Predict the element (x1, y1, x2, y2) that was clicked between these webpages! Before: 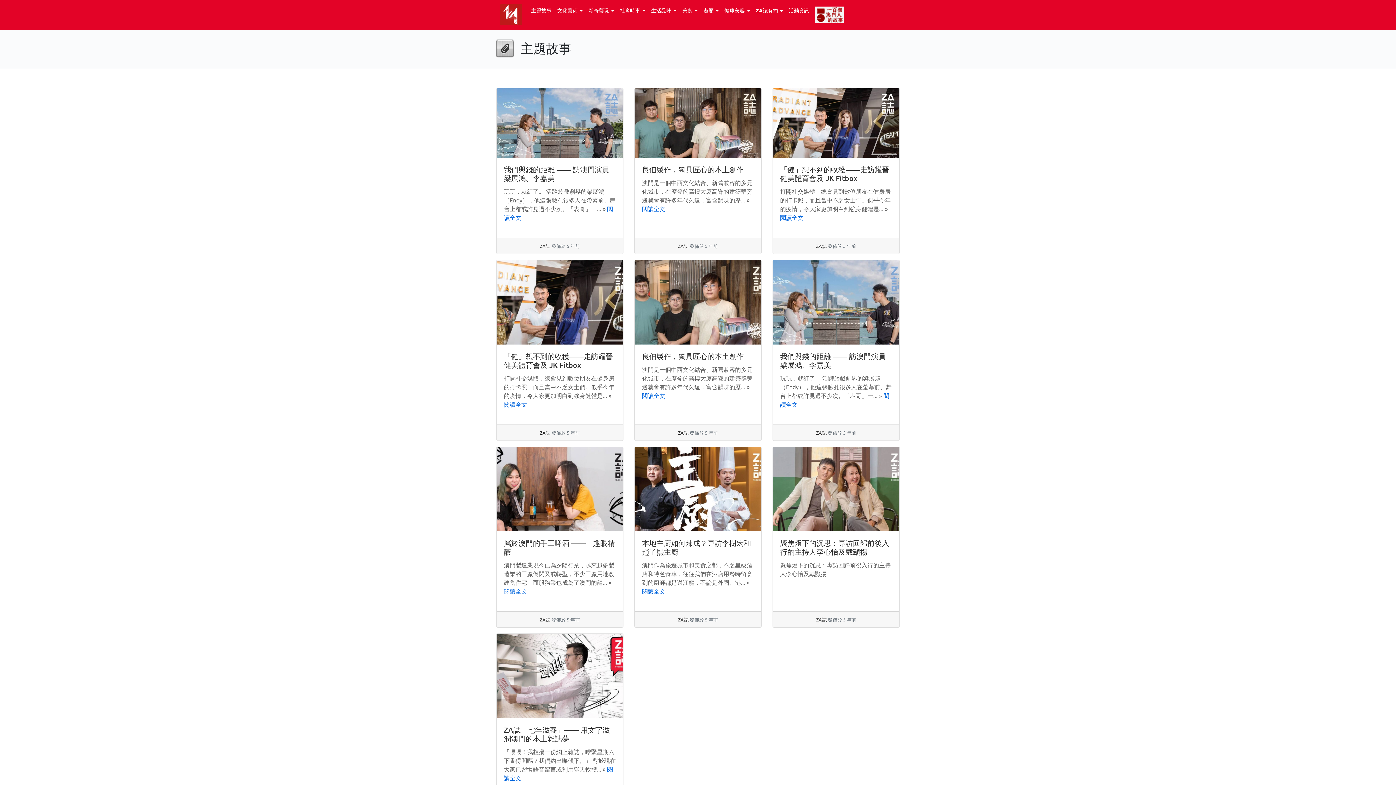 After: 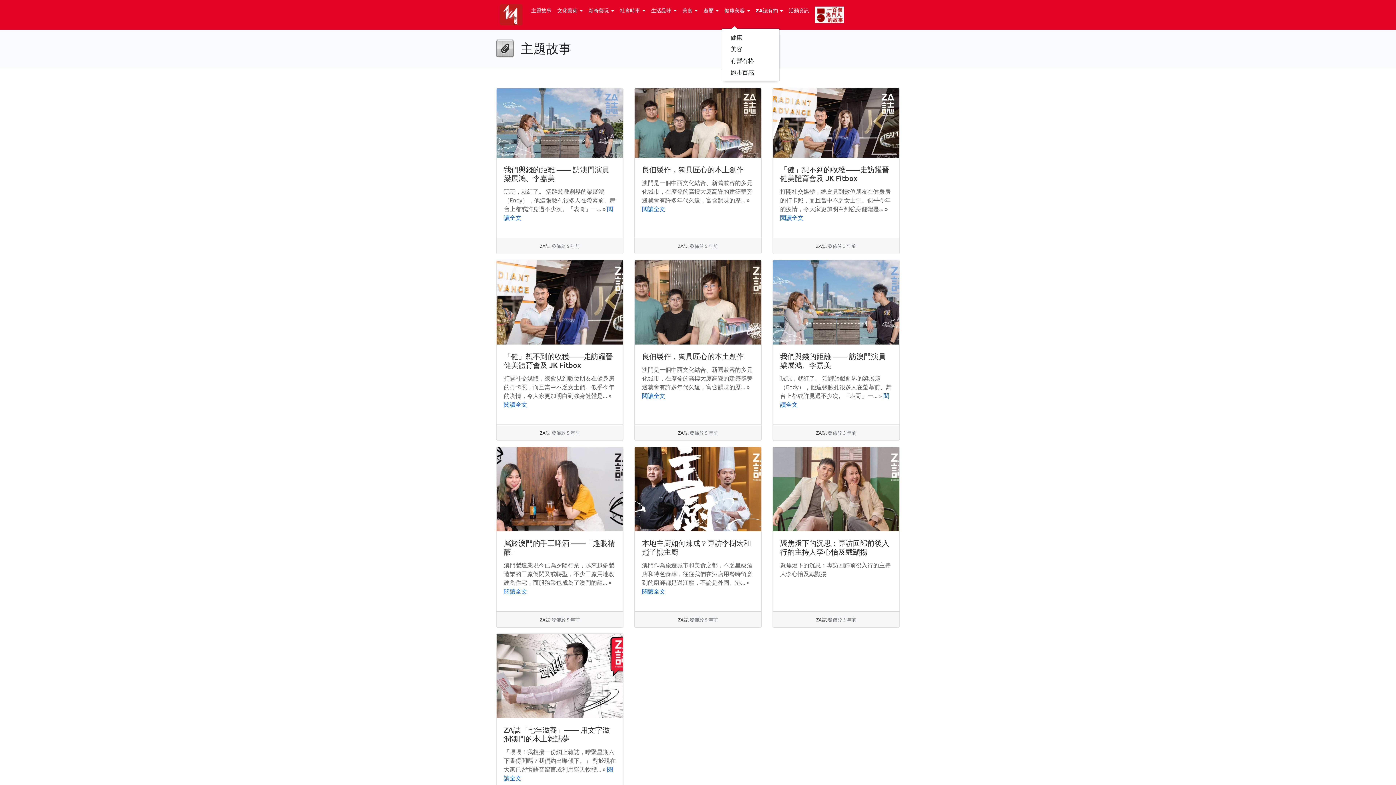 Action: label: 健康美容 bbox: (721, 3, 753, 17)